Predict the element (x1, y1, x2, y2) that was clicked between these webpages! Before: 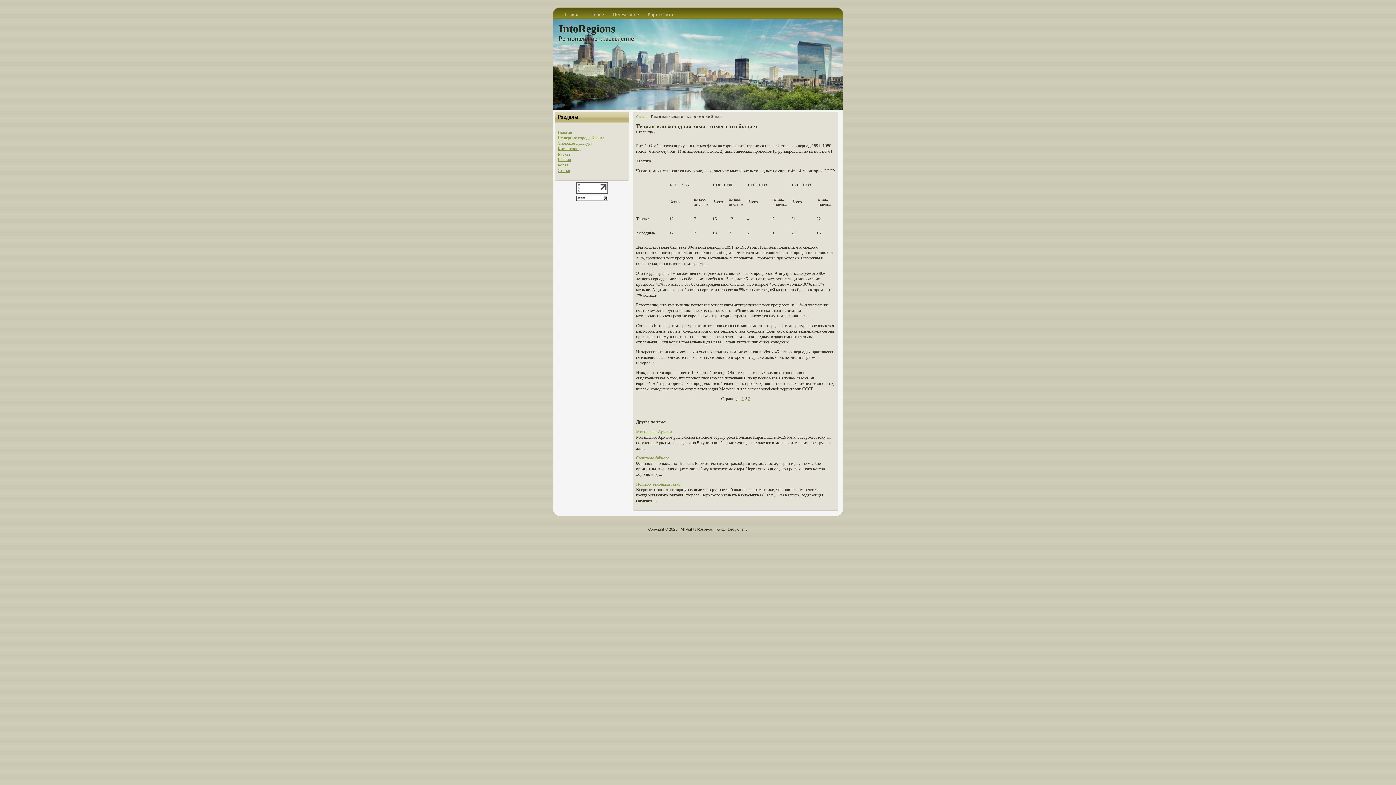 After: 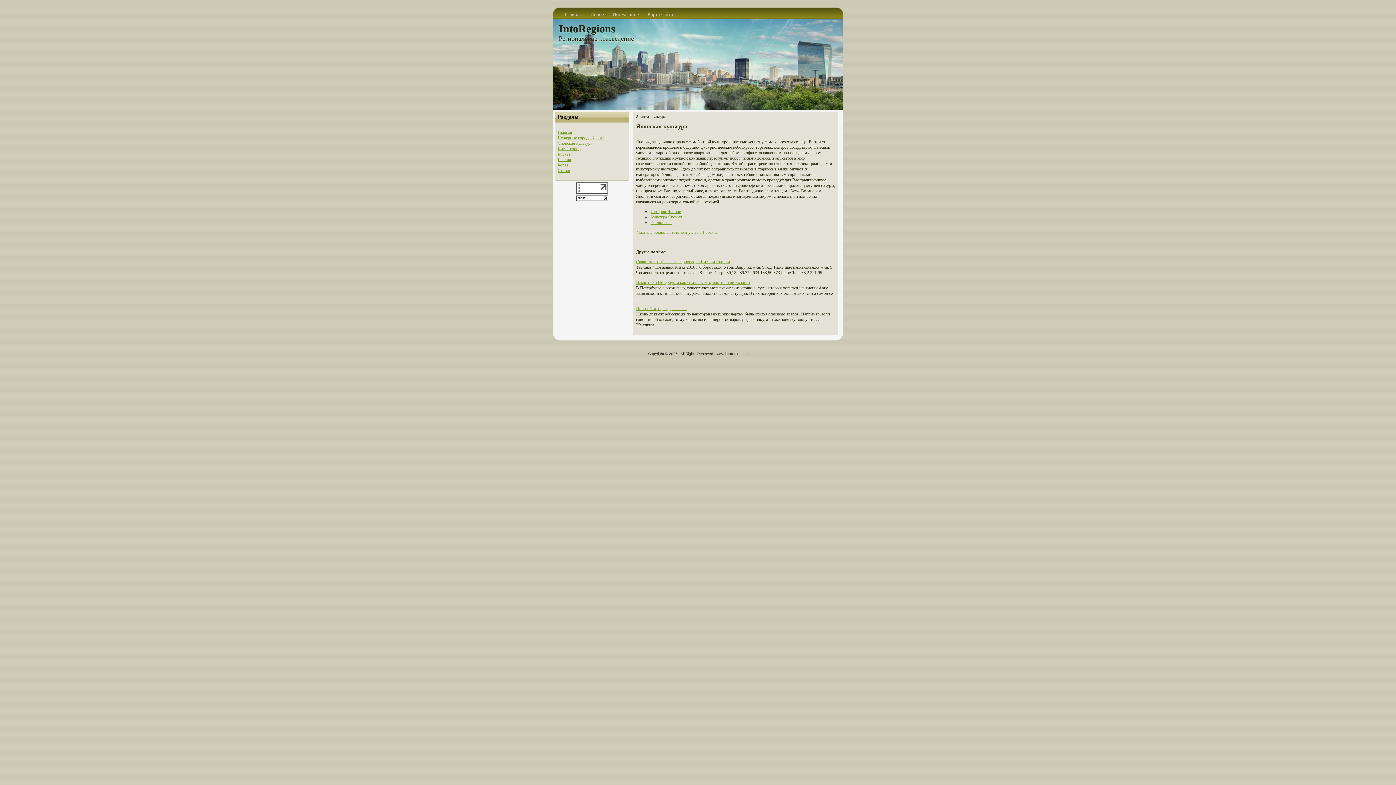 Action: bbox: (557, 140, 592, 145) label: Японская культура